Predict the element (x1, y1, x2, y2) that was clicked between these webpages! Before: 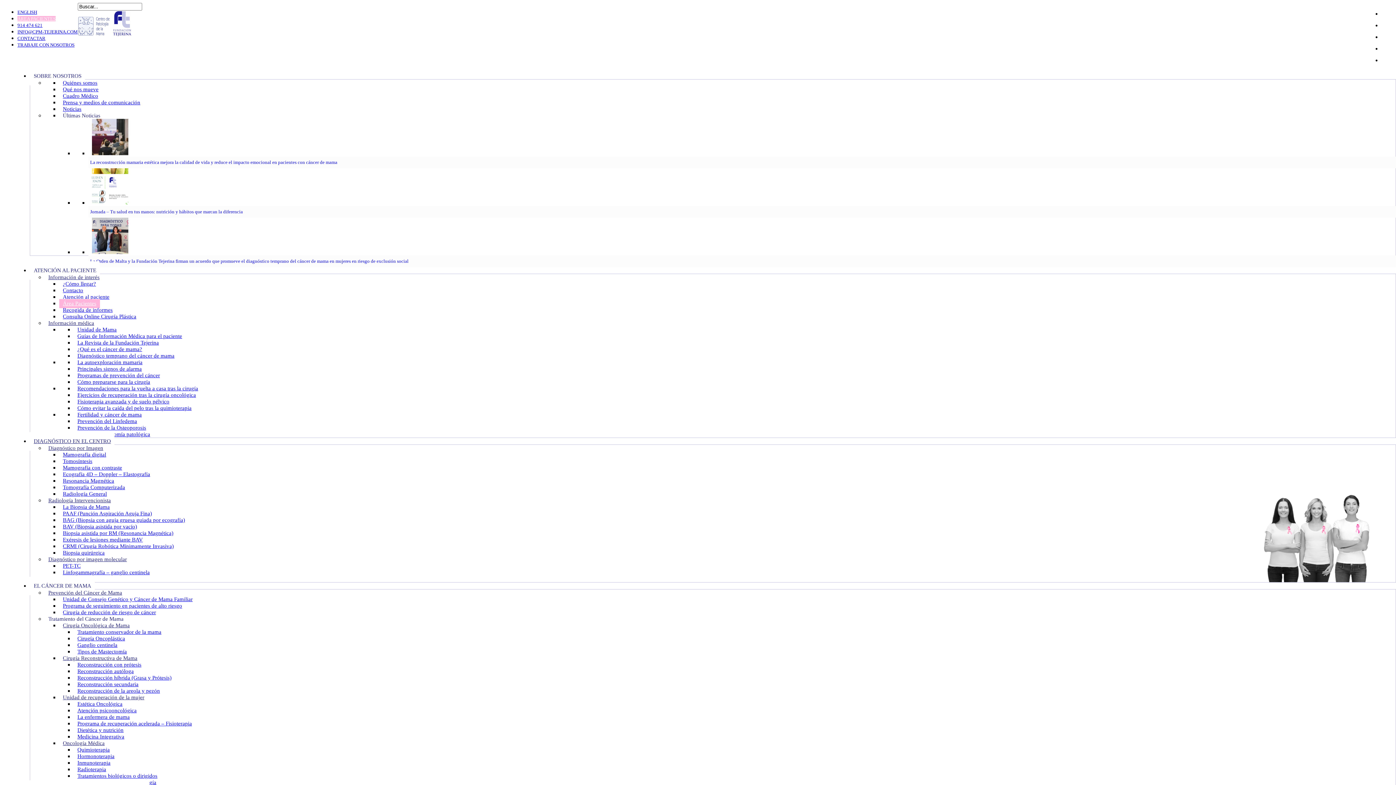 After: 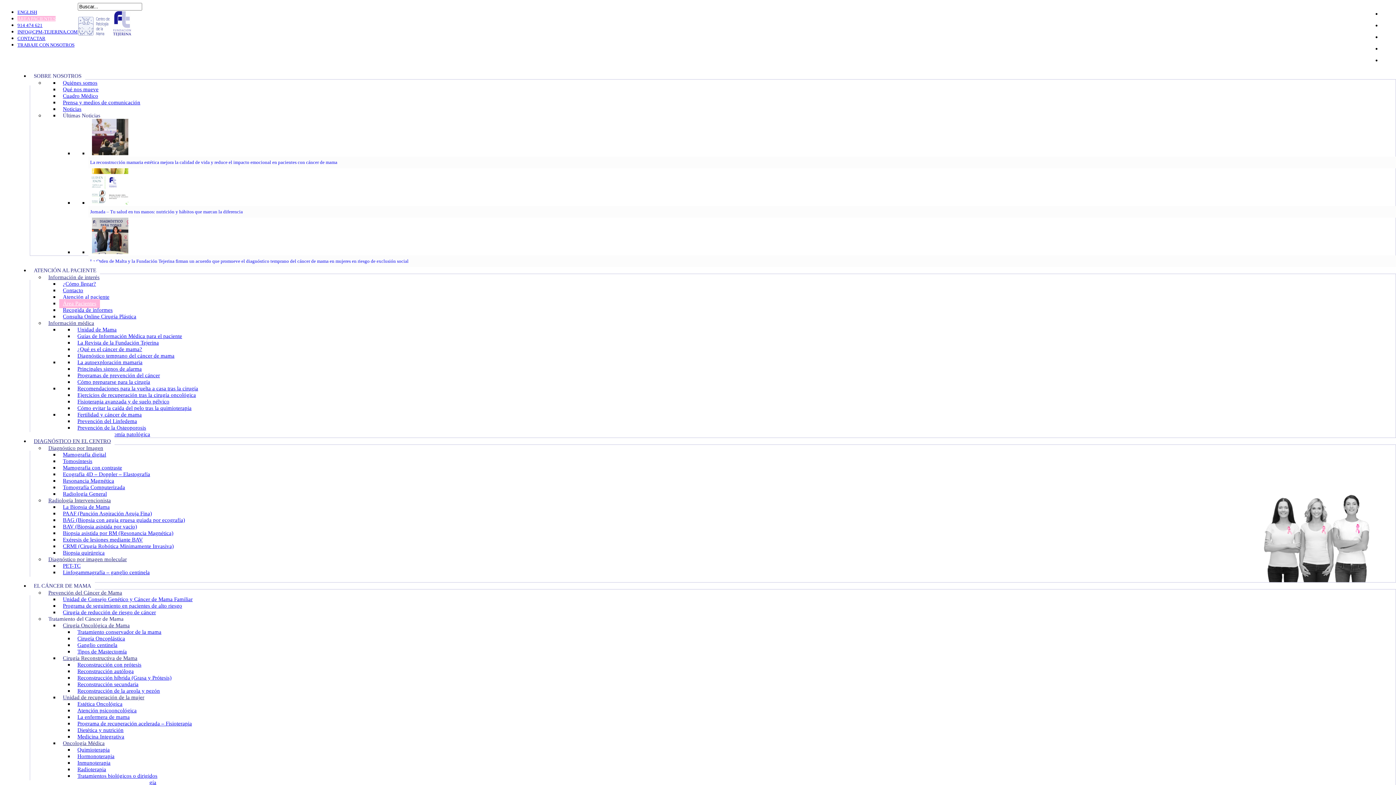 Action: bbox: (44, 273, 103, 282) label: Información de interés